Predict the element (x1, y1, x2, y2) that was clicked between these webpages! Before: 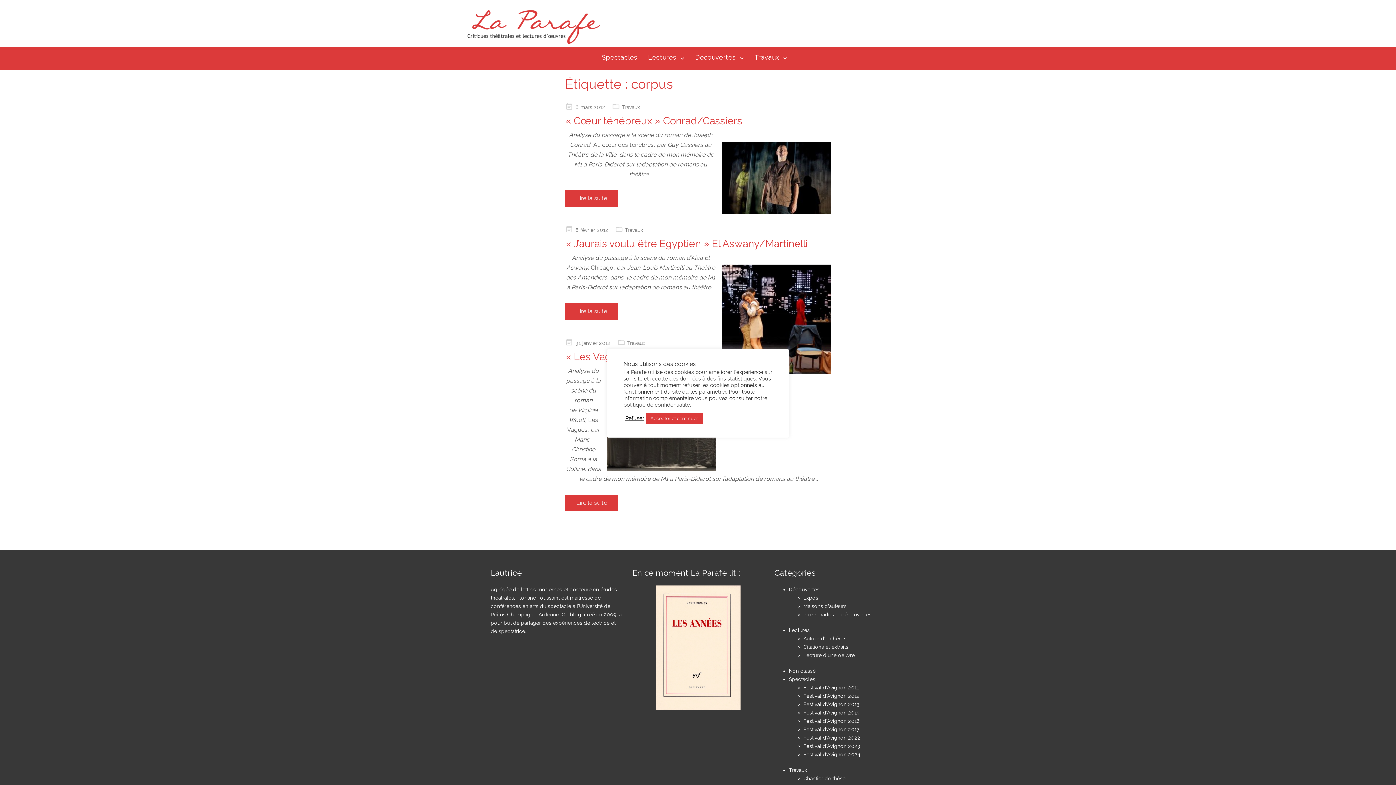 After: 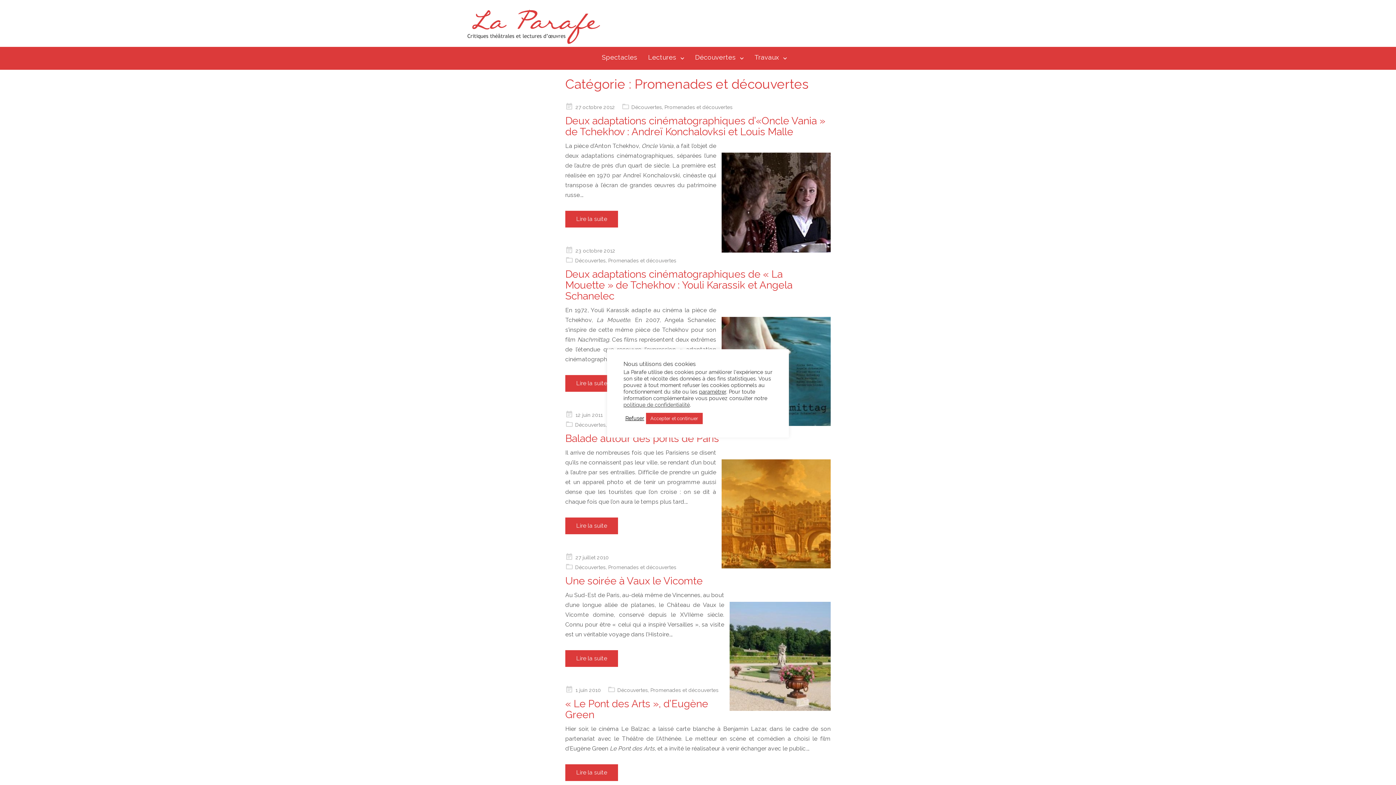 Action: bbox: (803, 611, 871, 618) label: Promenades et découvertes